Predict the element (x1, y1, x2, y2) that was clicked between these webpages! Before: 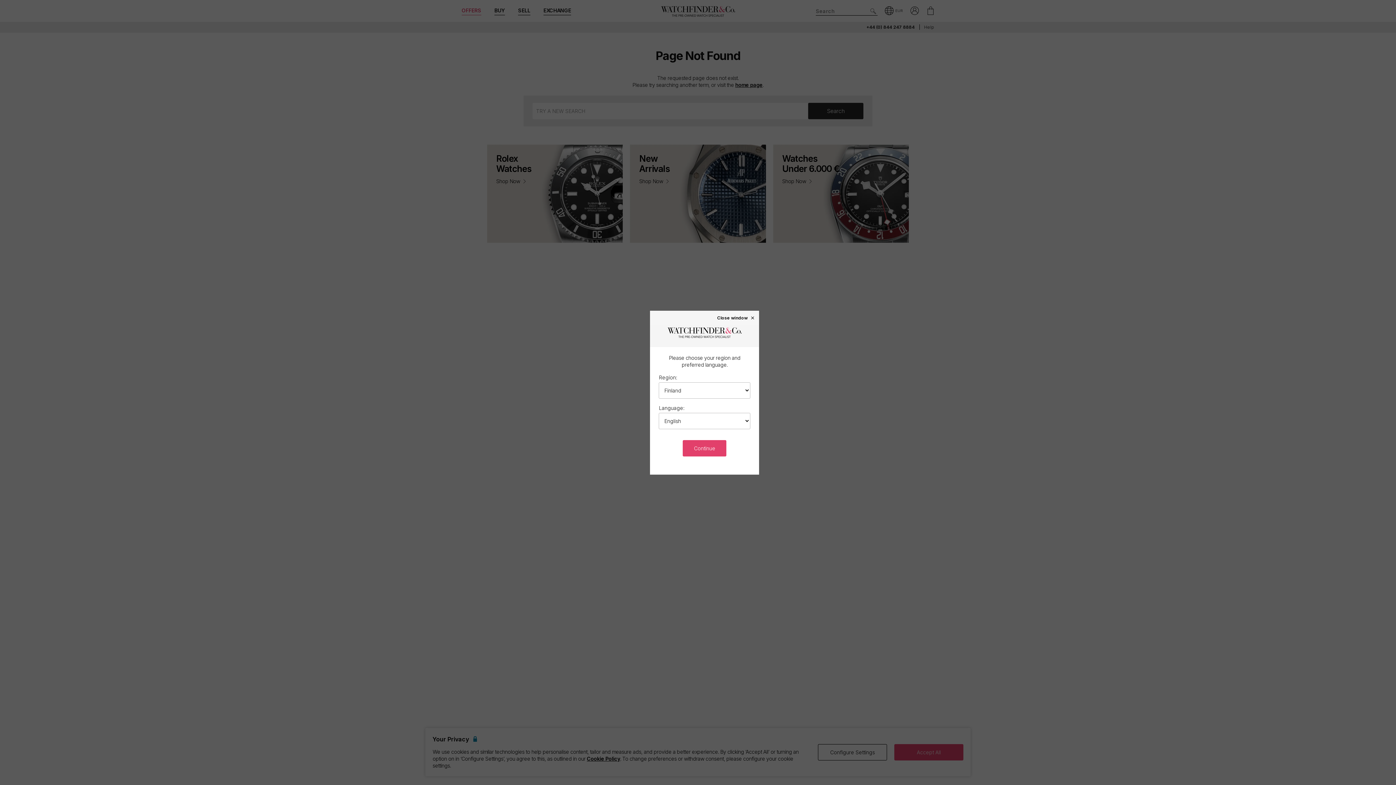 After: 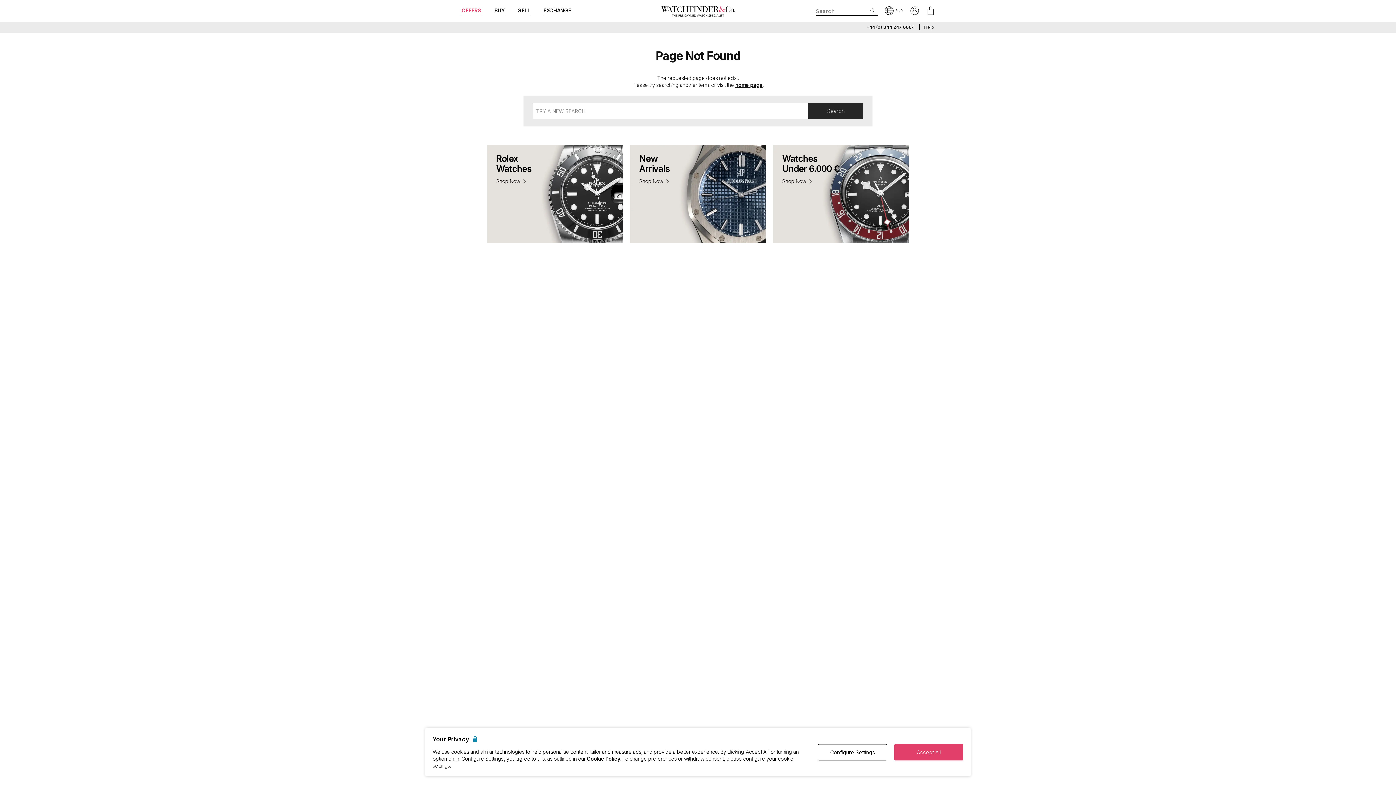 Action: label: Close window × bbox: (717, 315, 755, 320)